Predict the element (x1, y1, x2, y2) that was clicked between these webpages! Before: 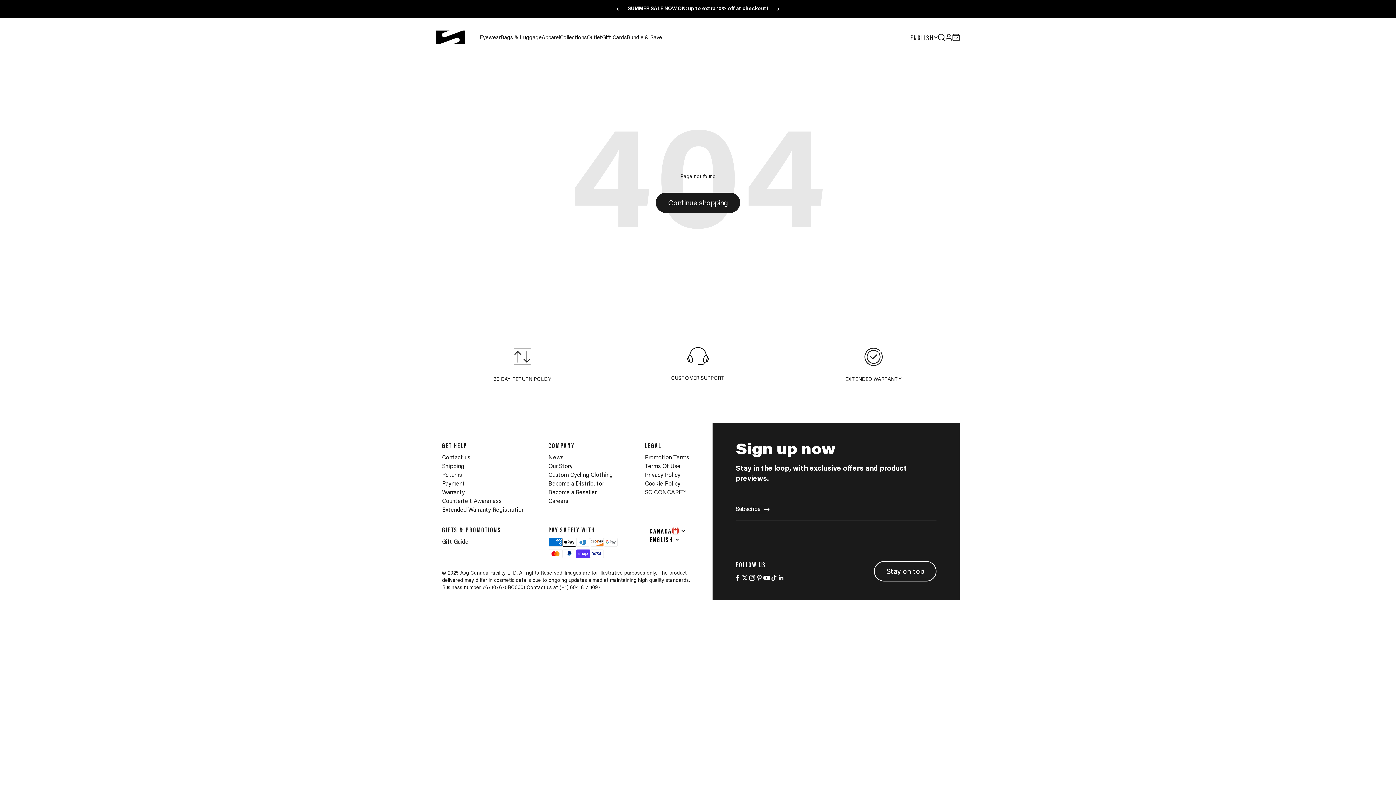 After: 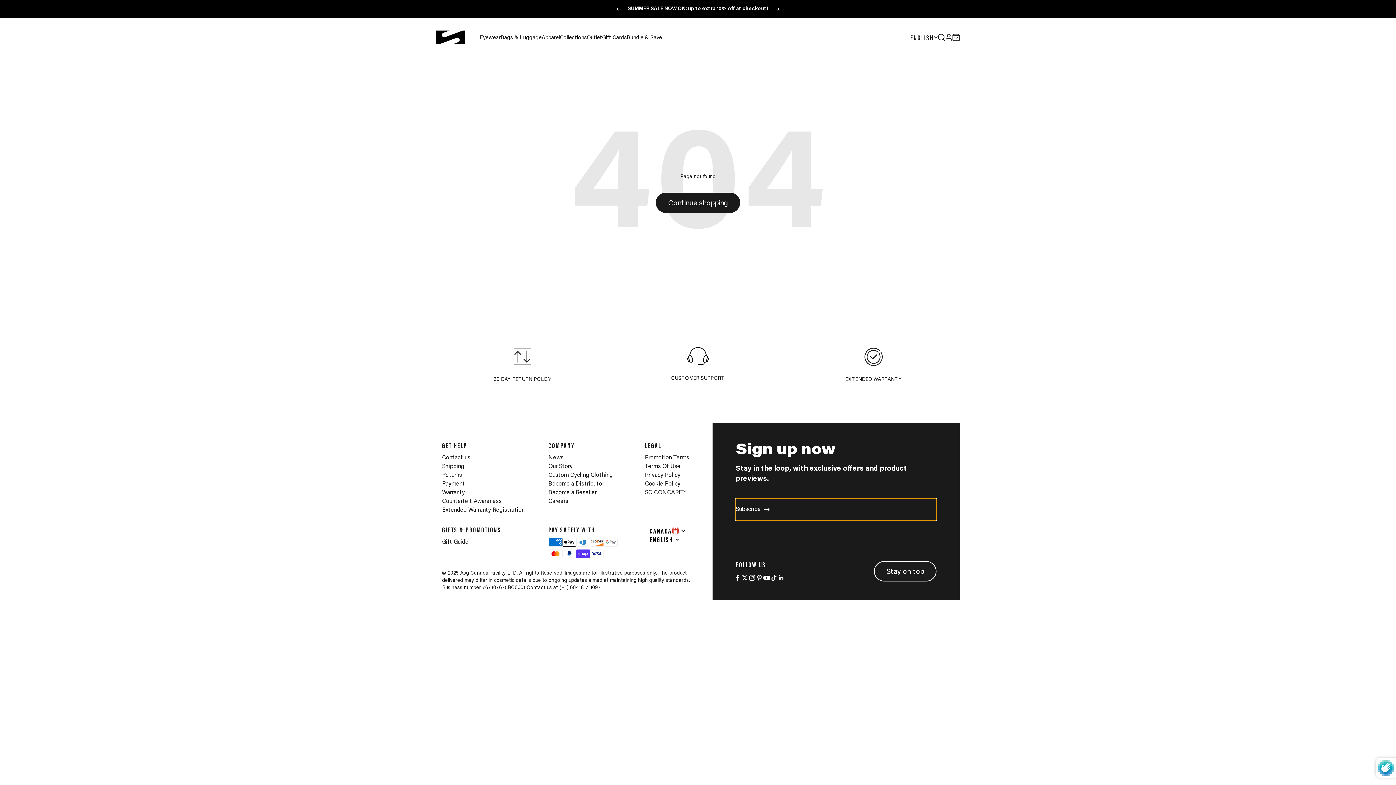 Action: label: Subscribe bbox: (736, 505, 769, 514)